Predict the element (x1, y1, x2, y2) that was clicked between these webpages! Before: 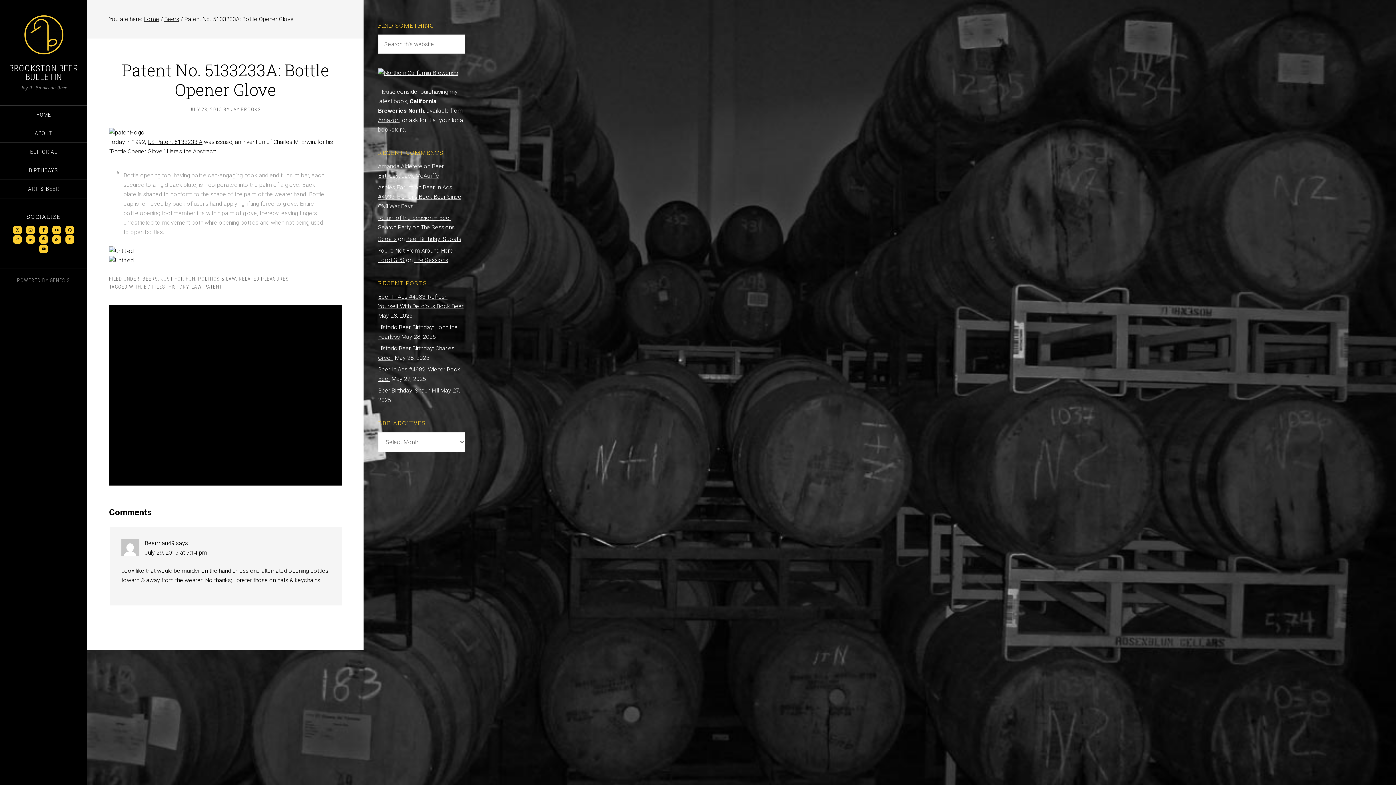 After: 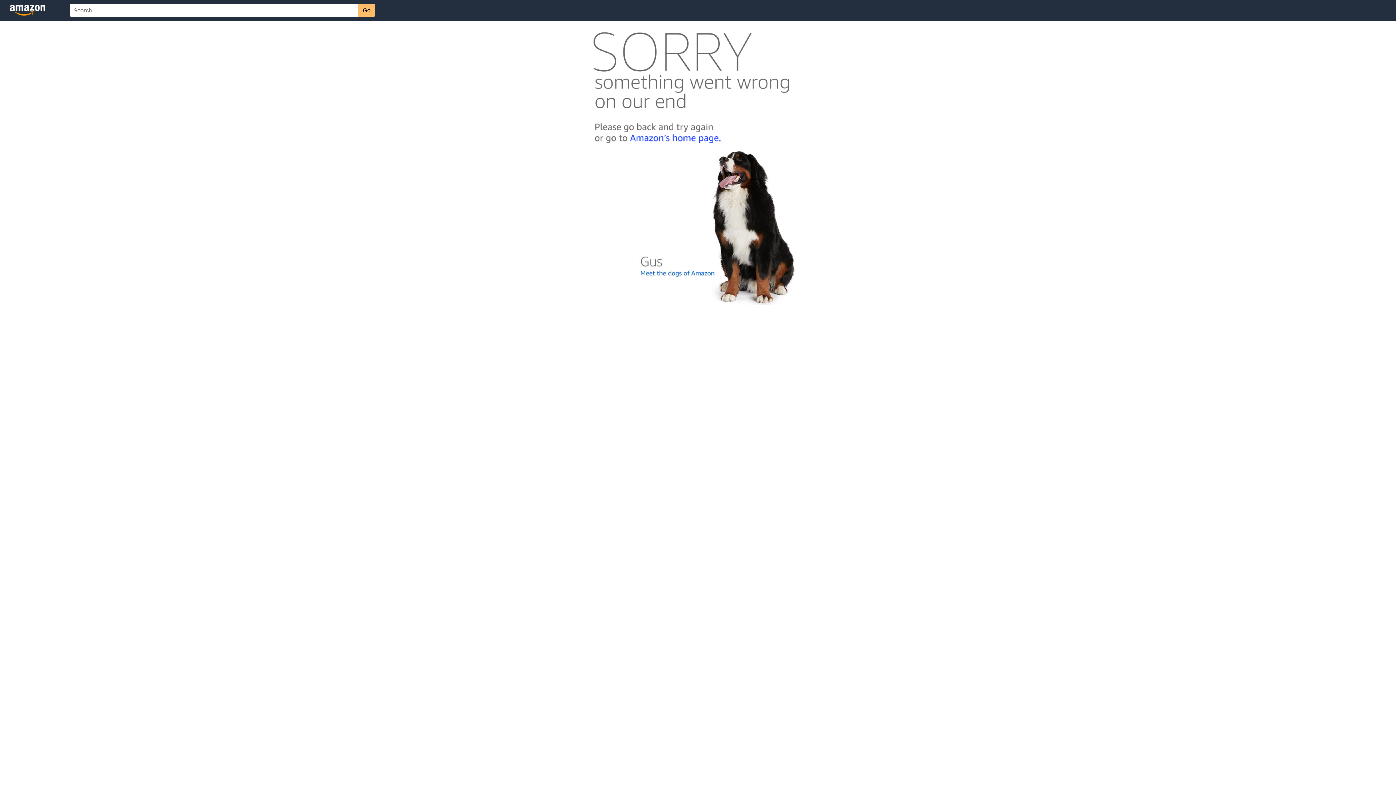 Action: bbox: (378, 69, 458, 76)